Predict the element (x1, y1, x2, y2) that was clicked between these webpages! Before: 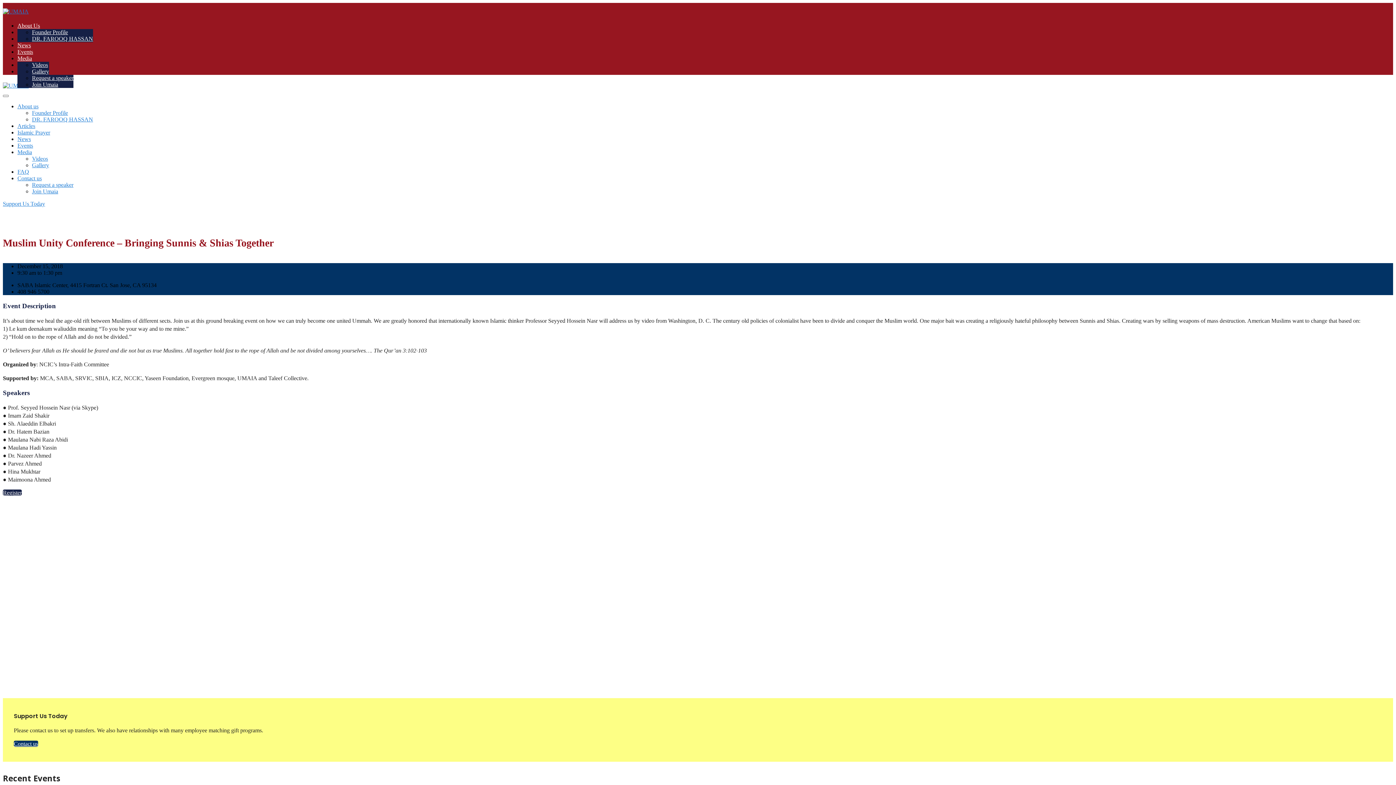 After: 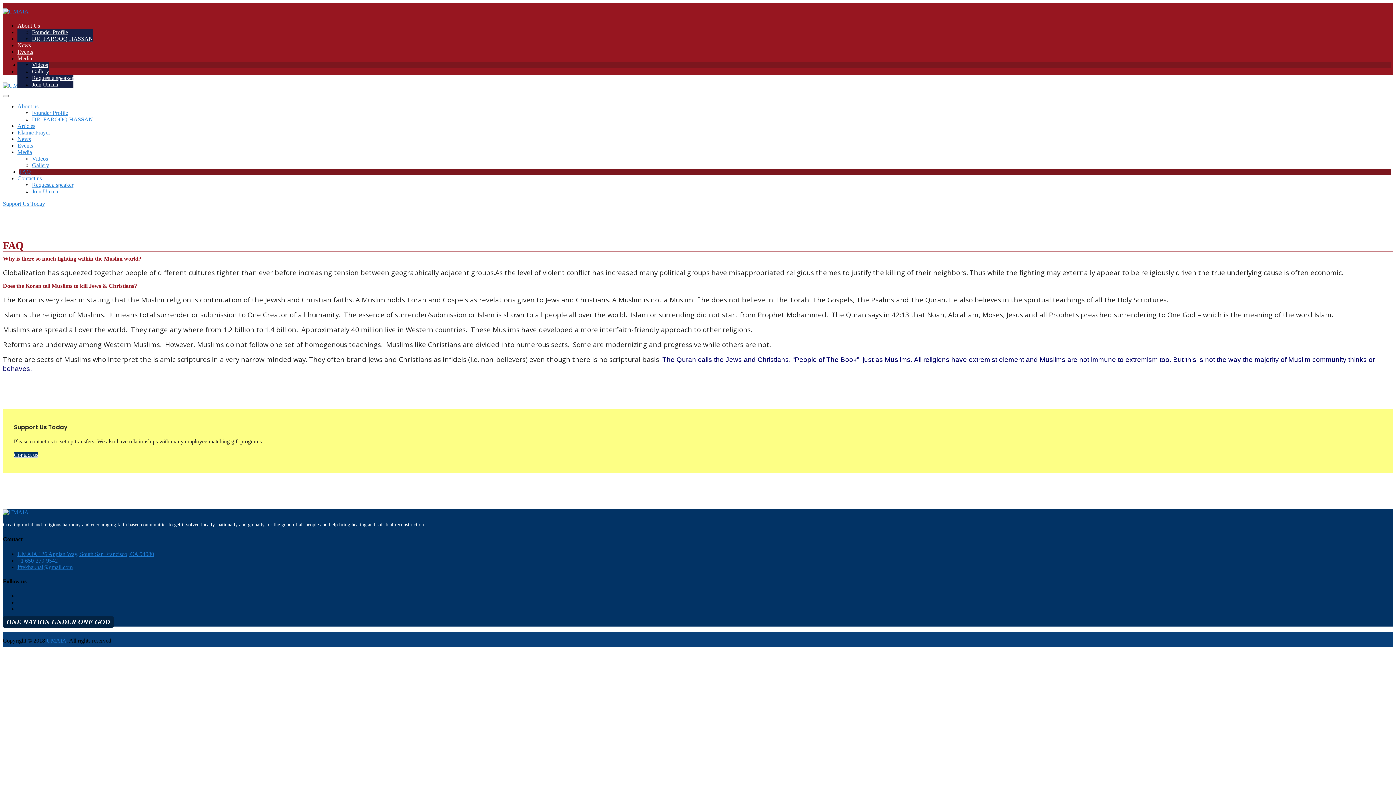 Action: label: FAQ bbox: (17, 168, 29, 174)